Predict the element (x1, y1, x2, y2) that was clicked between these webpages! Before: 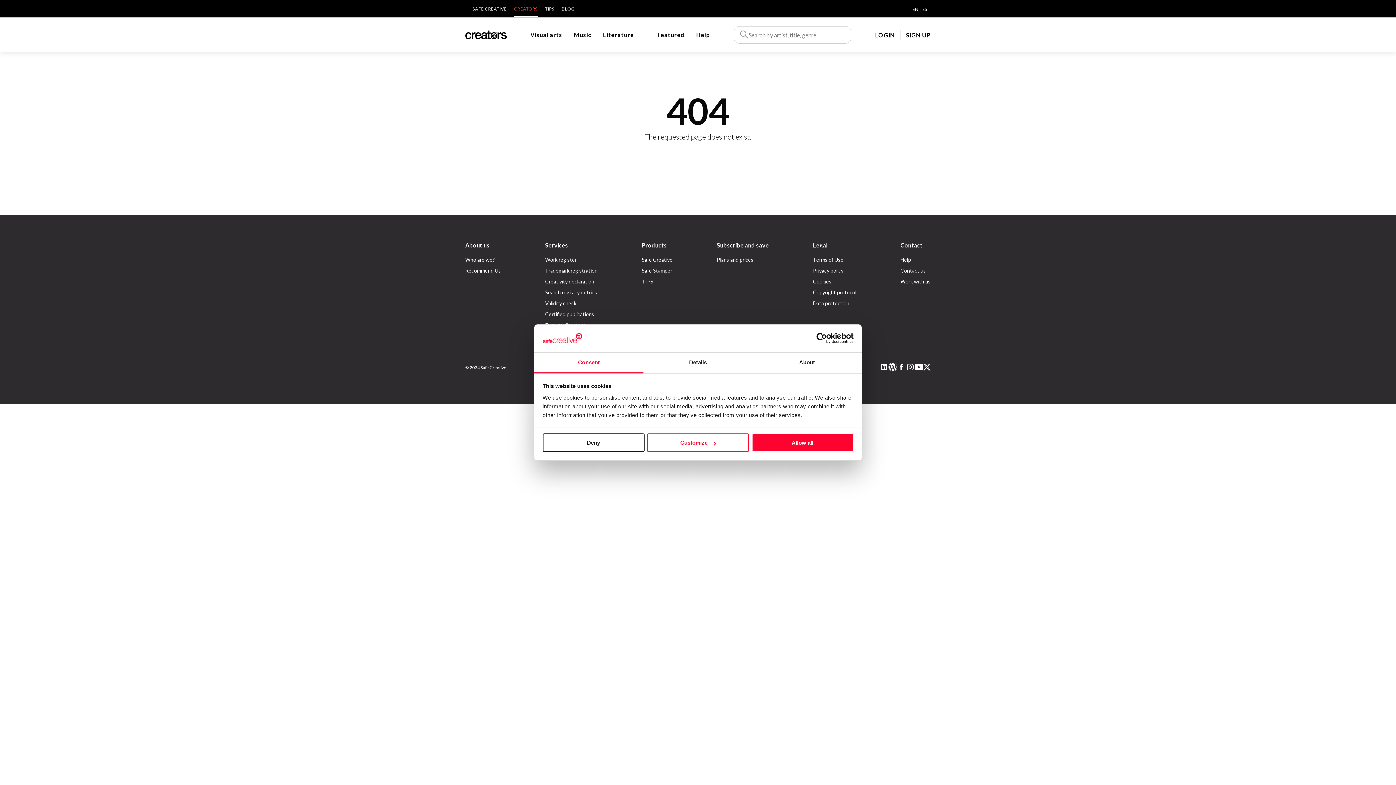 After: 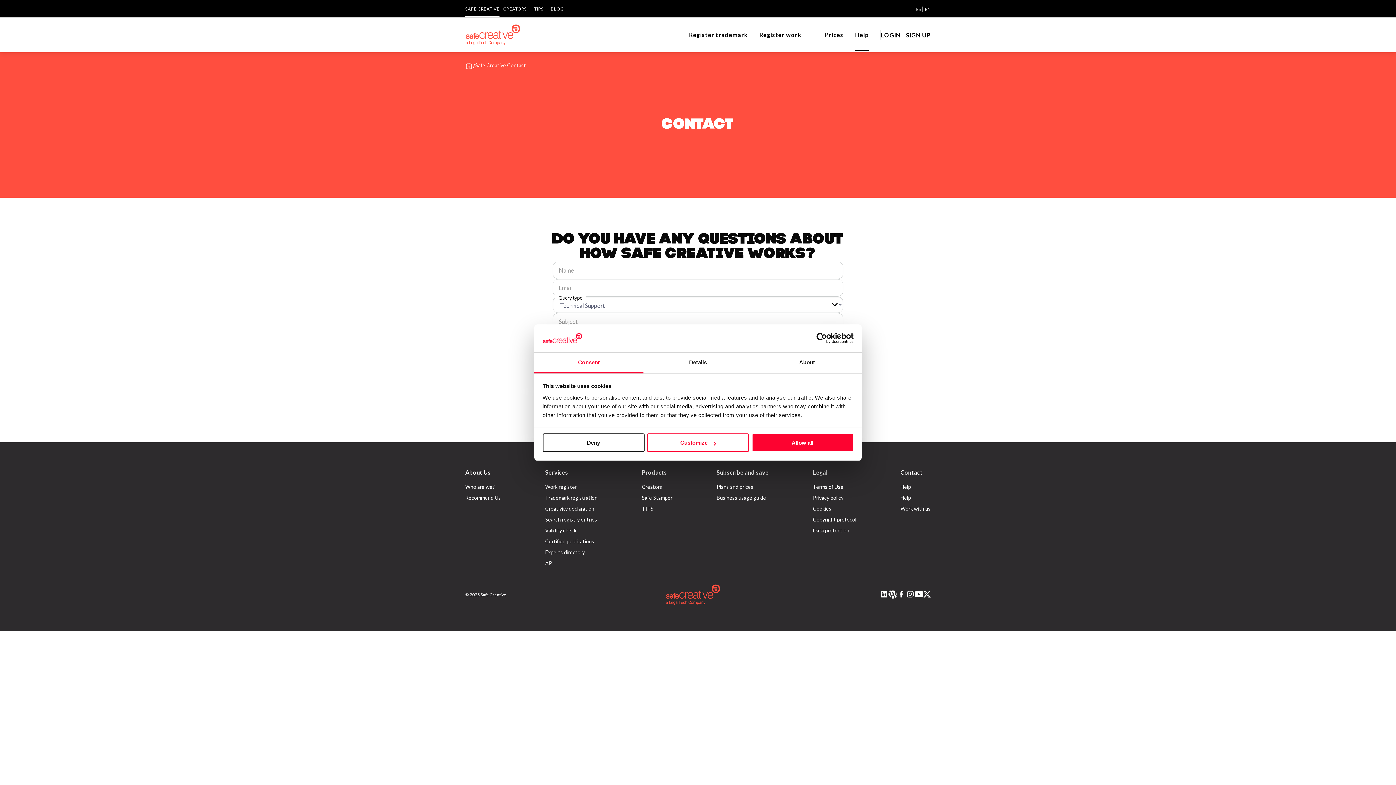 Action: label: Contact us bbox: (900, 267, 926, 273)